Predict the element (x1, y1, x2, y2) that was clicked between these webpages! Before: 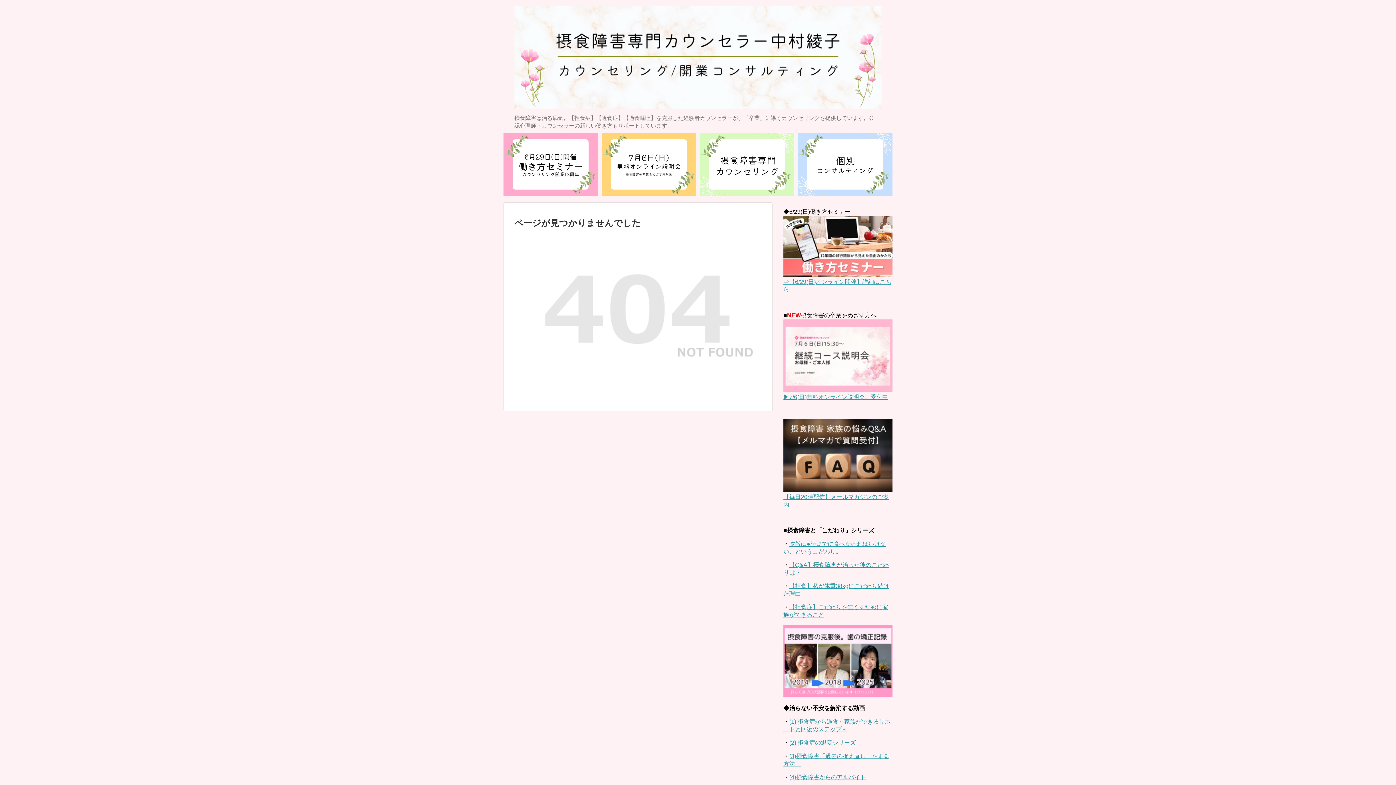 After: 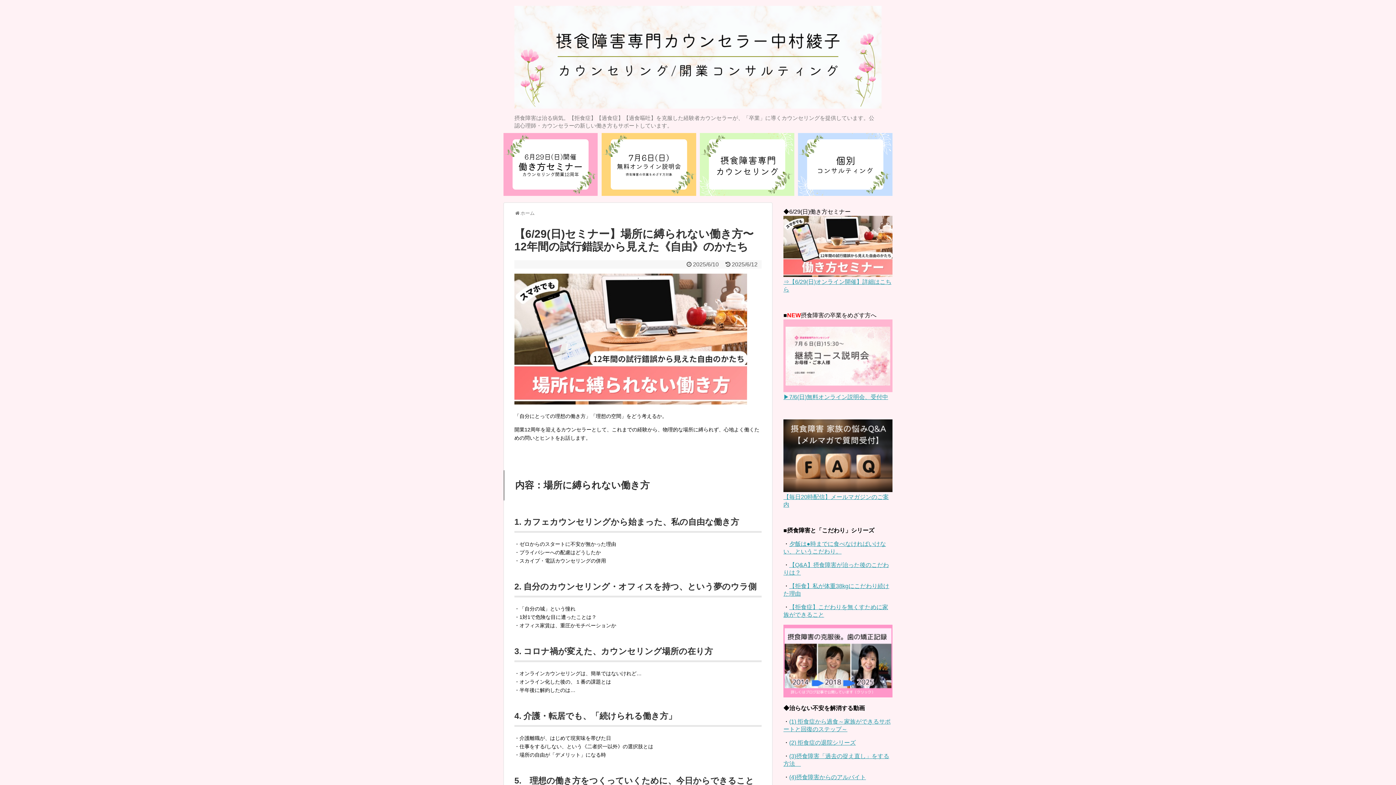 Action: bbox: (503, 133, 597, 196)